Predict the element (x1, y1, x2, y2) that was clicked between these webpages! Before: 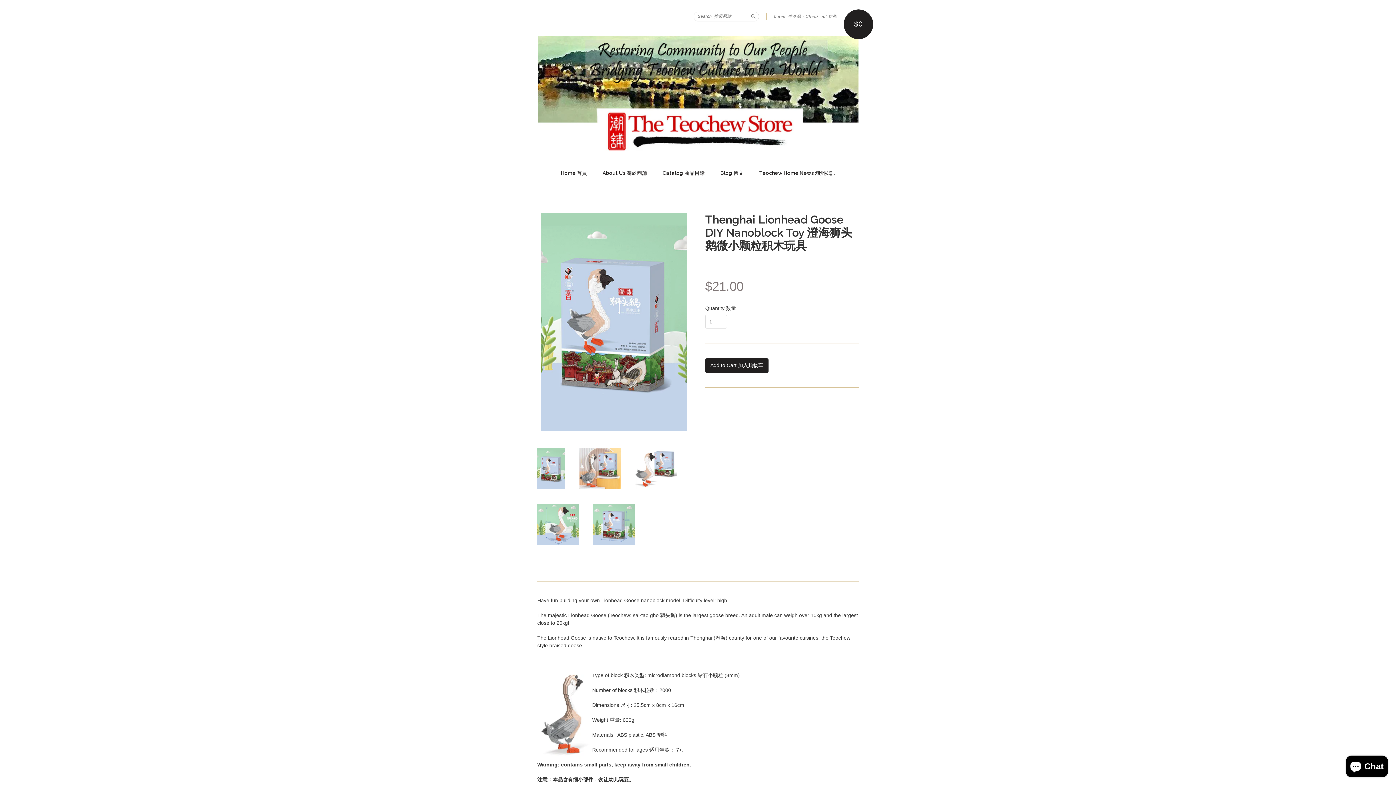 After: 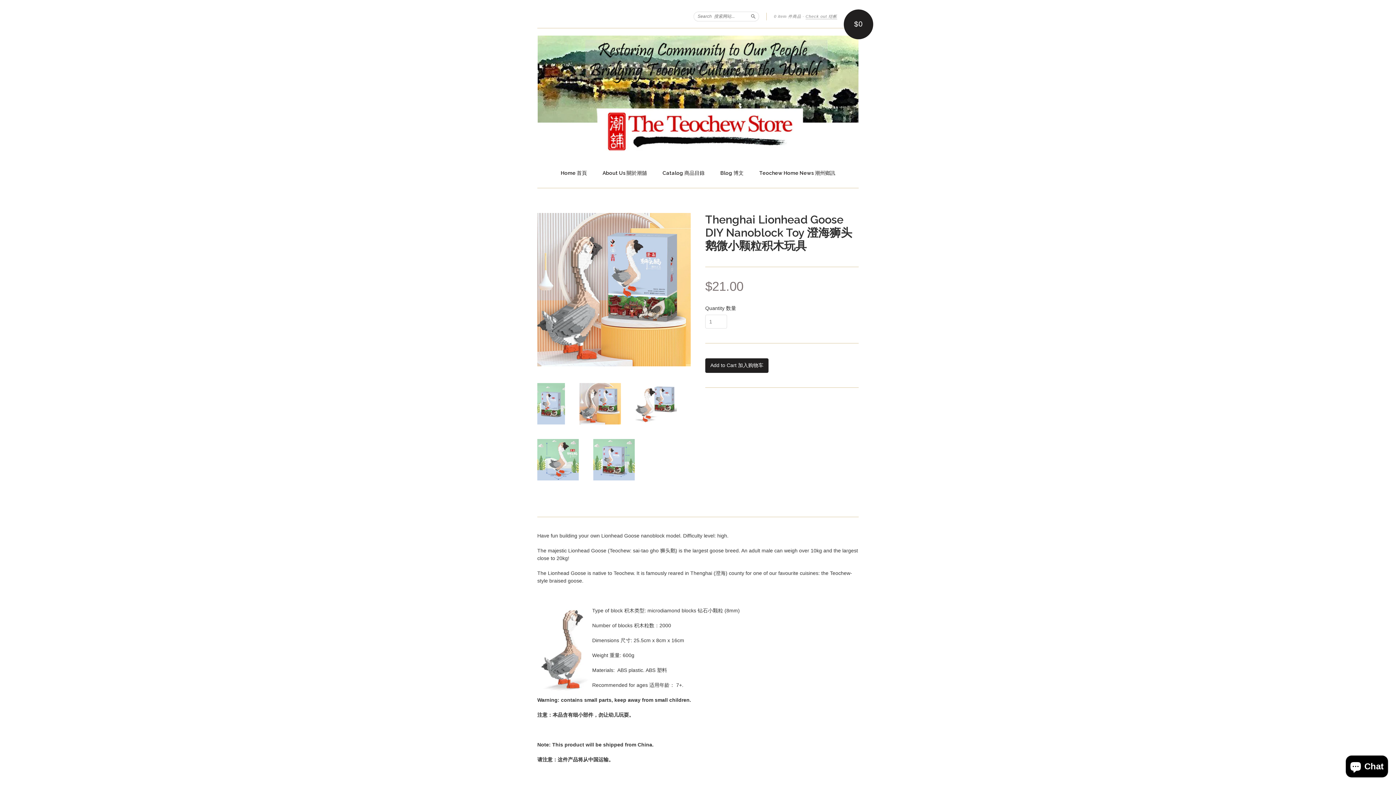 Action: bbox: (579, 484, 621, 490)